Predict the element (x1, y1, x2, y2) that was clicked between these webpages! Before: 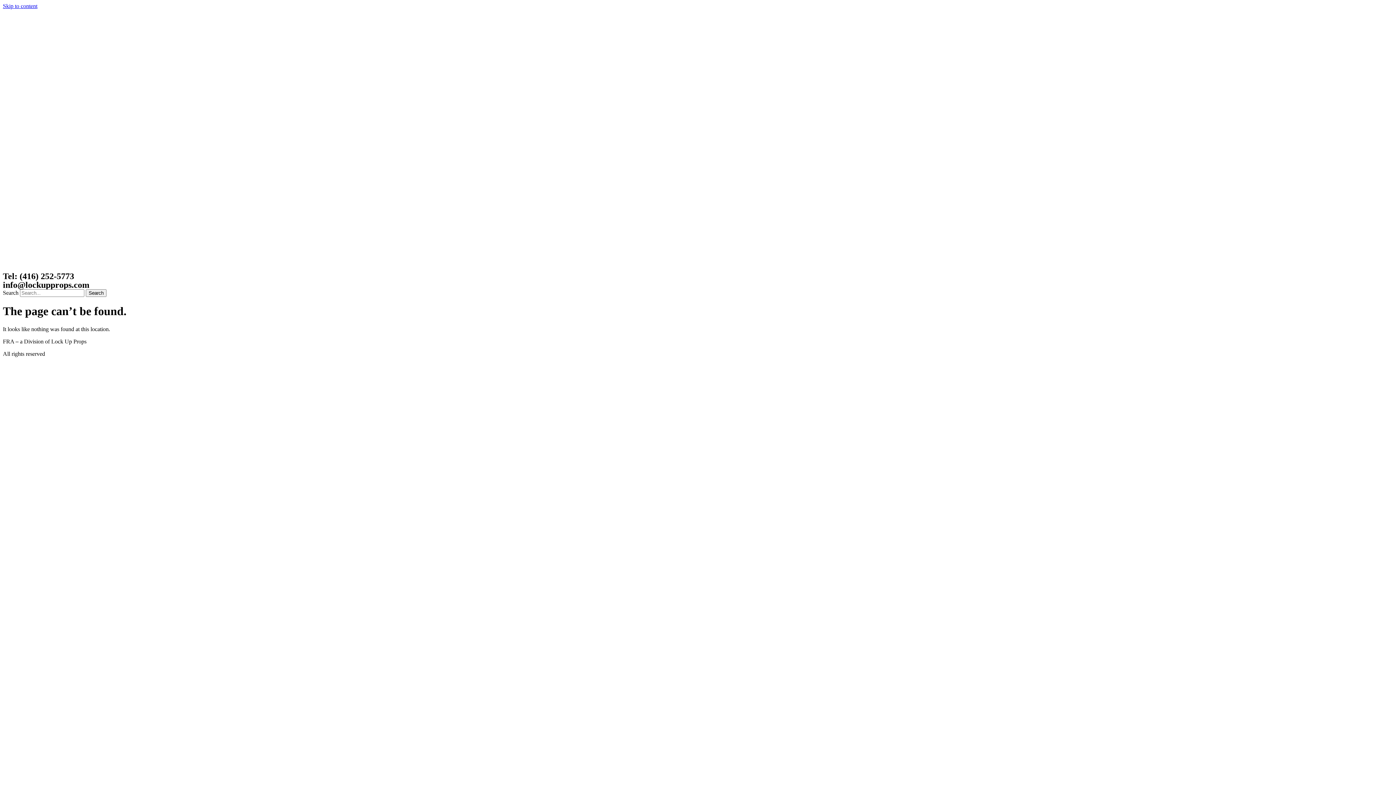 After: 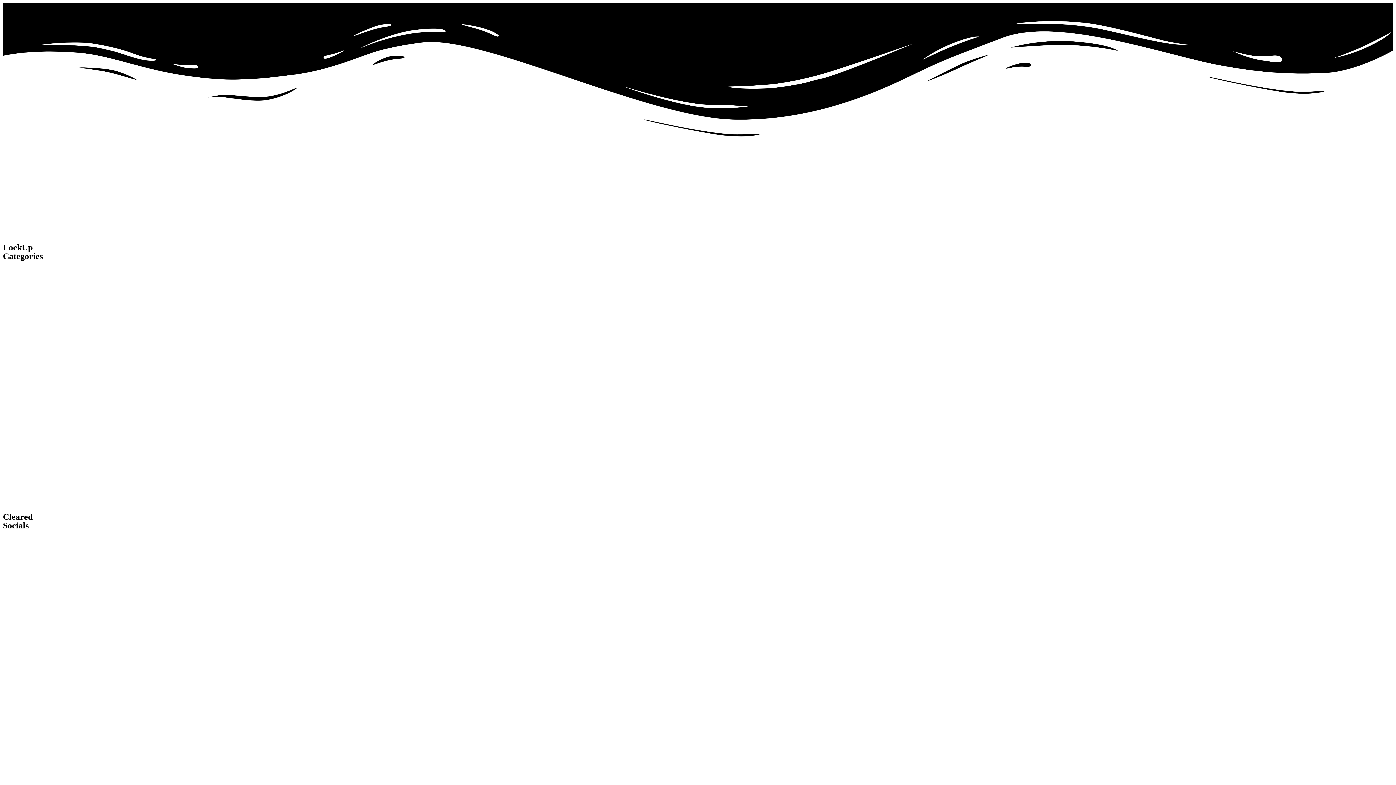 Action: bbox: (85, 289, 106, 297) label: Search